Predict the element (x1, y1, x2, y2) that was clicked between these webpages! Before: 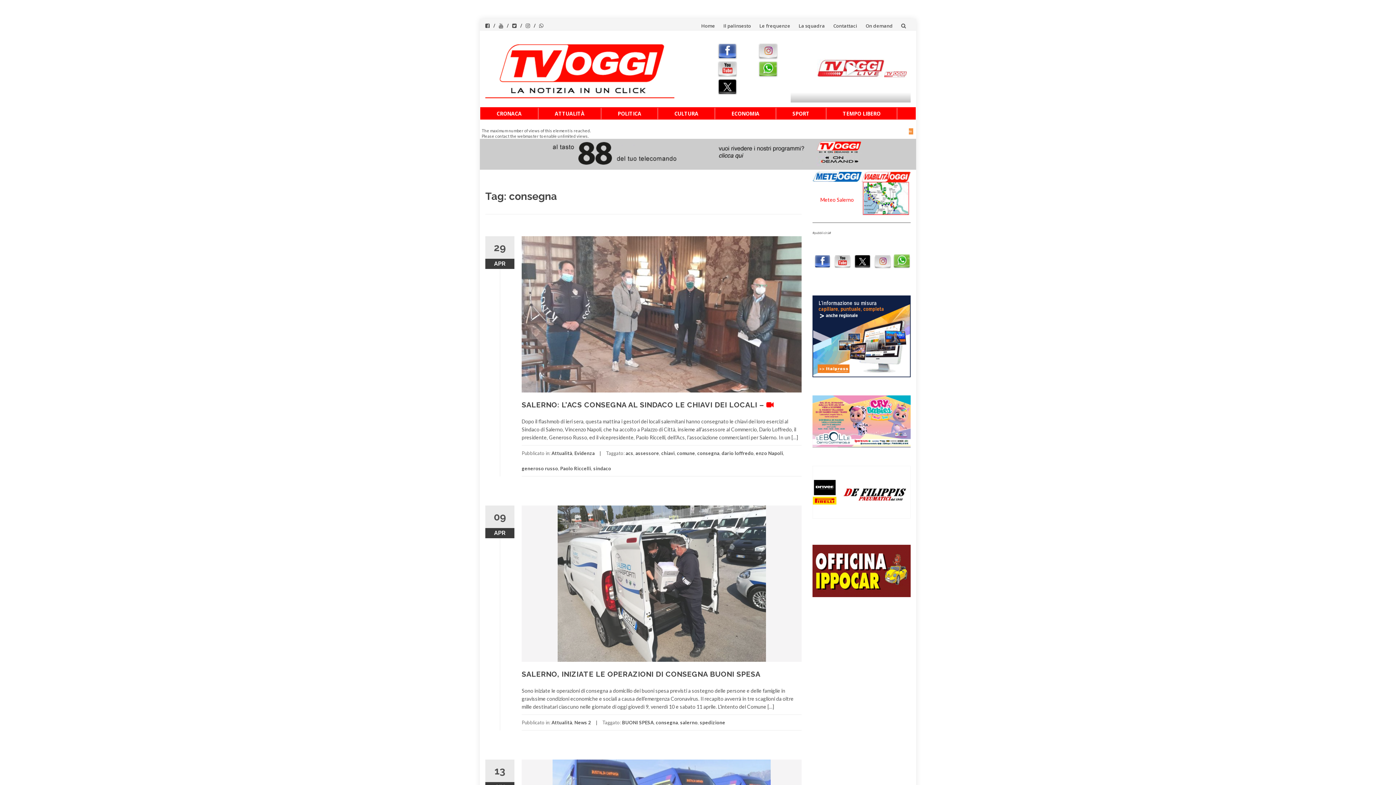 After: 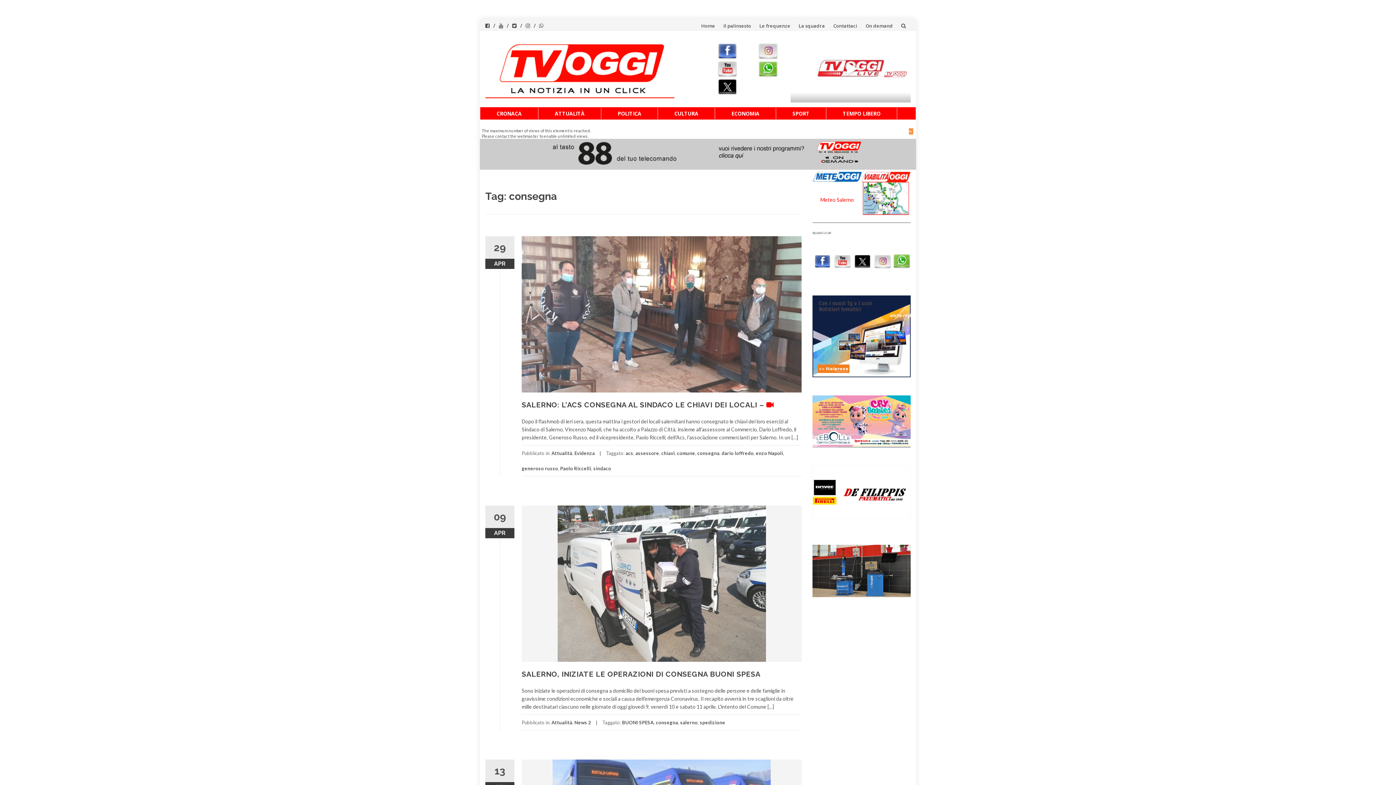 Action: bbox: (812, 172, 861, 179)